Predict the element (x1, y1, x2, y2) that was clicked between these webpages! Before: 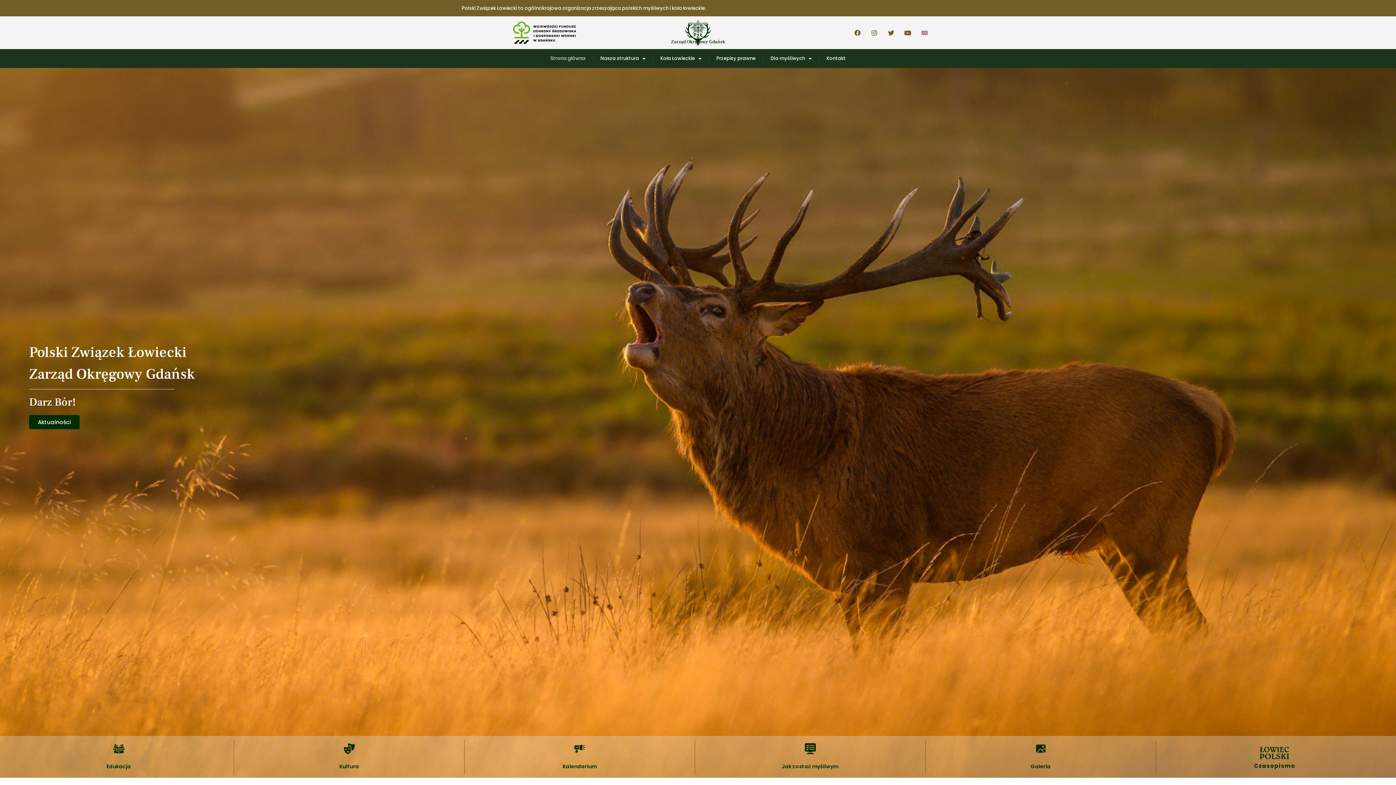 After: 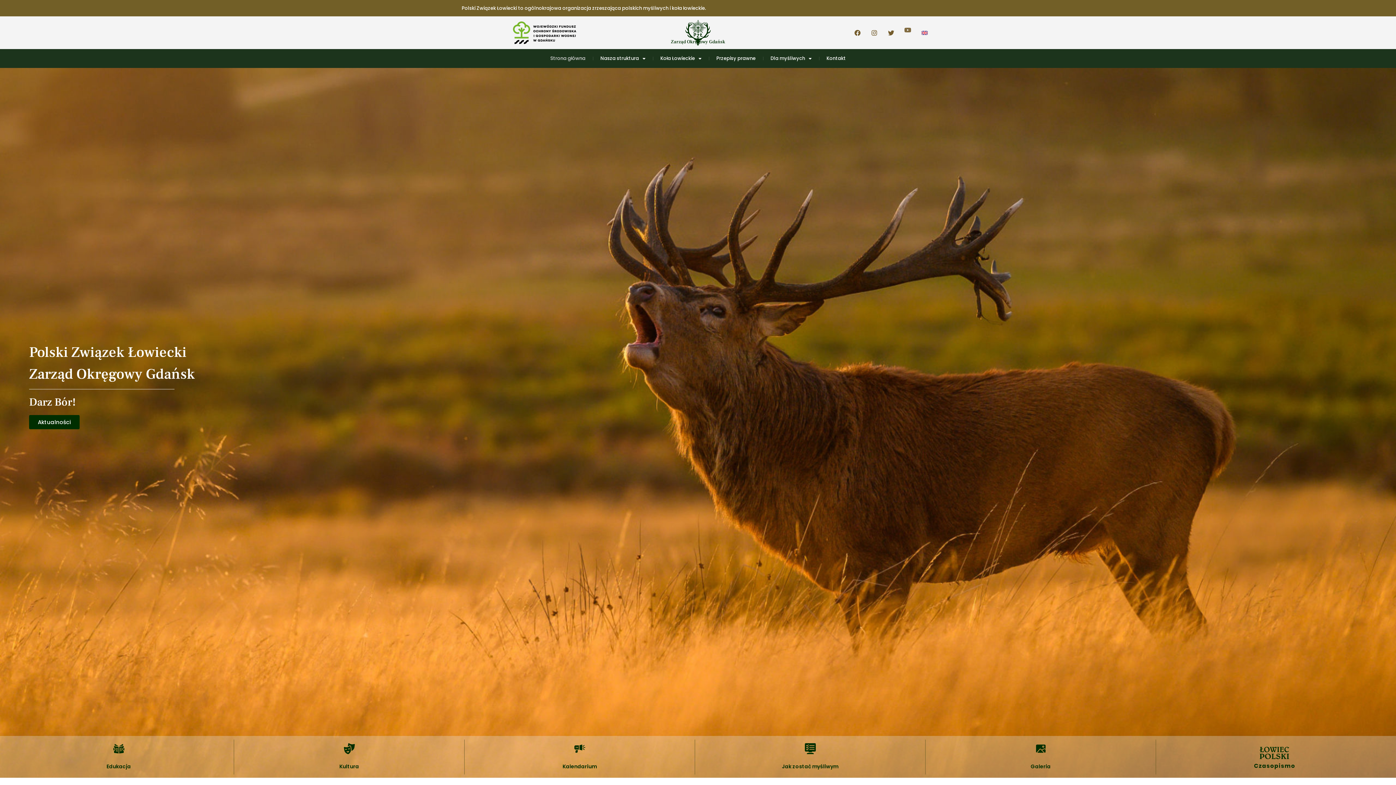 Action: bbox: (901, 26, 914, 38) label: Youtube